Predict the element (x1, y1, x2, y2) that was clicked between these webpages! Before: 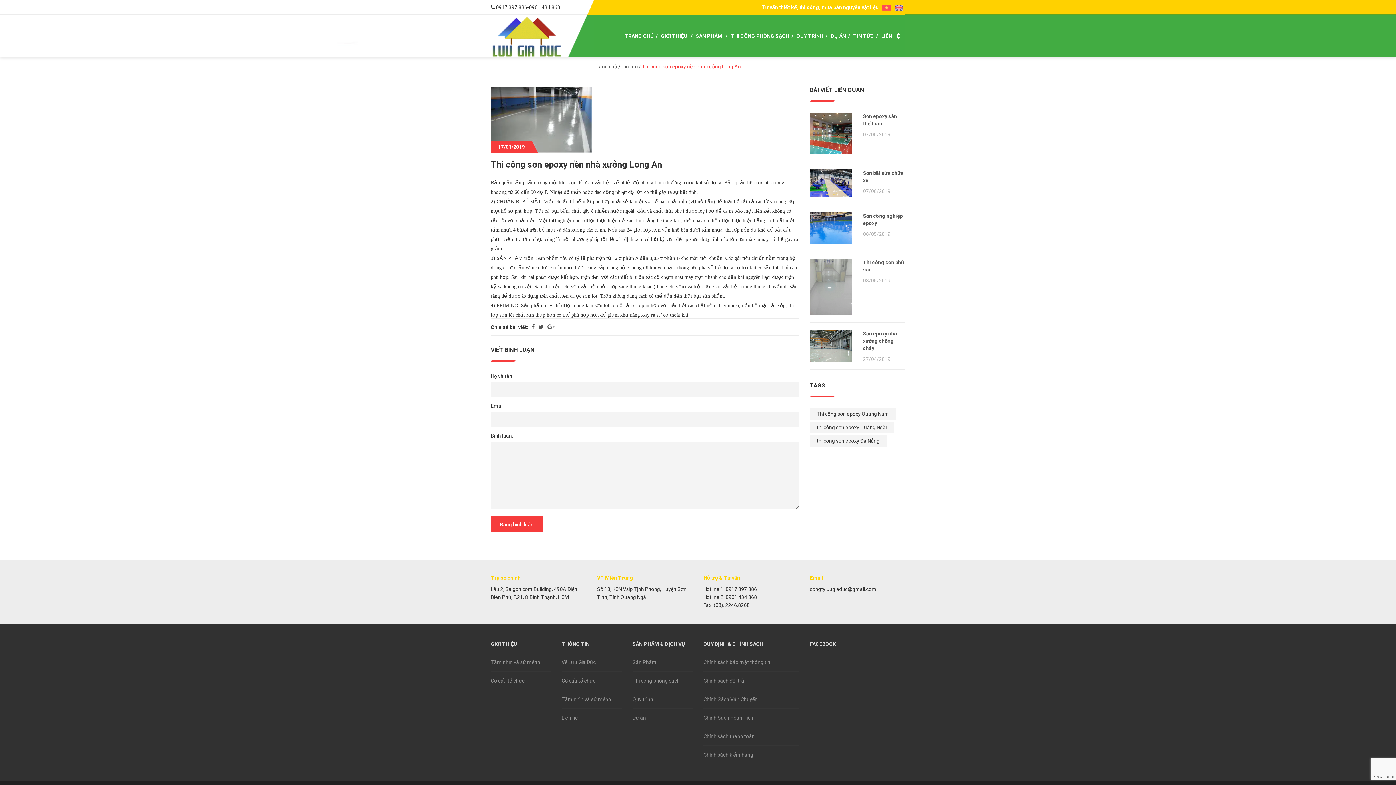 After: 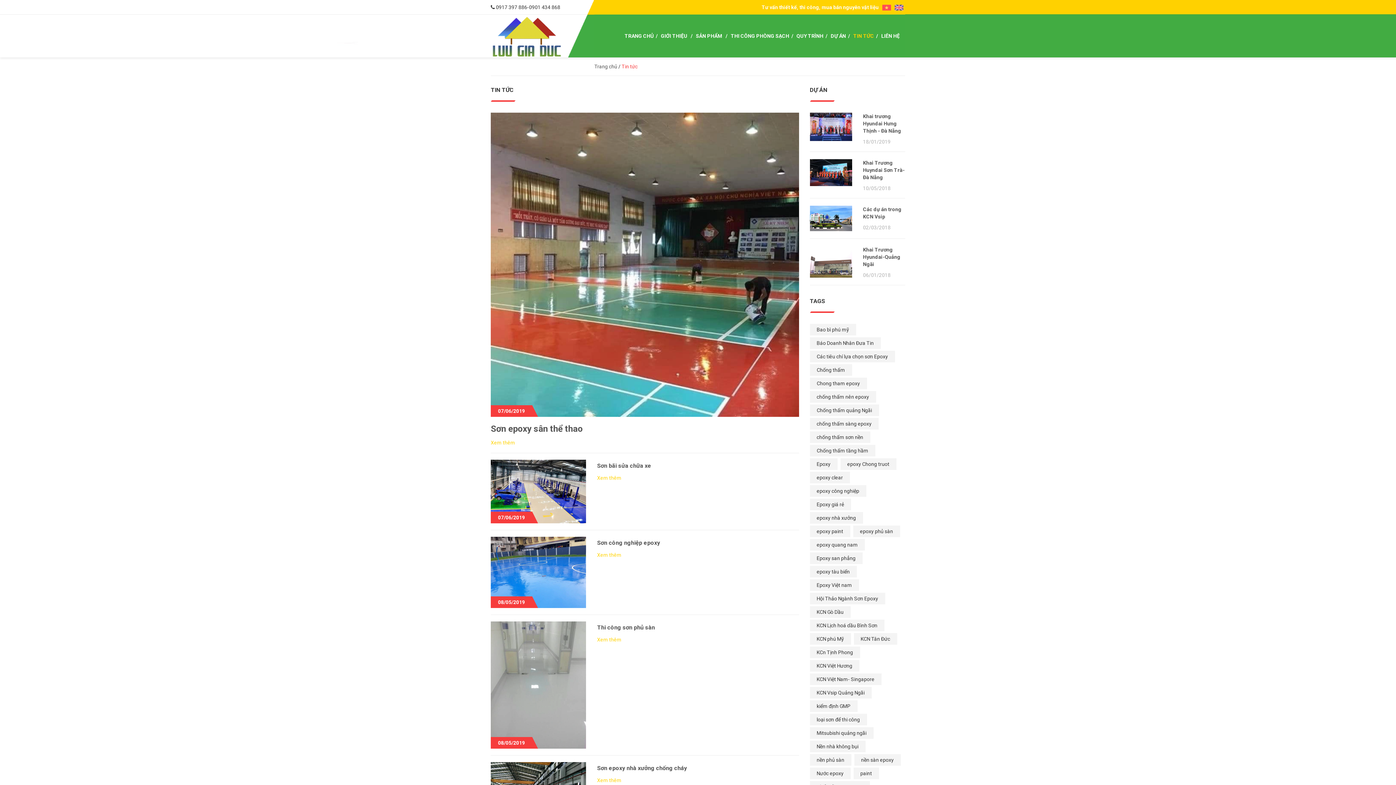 Action: bbox: (853, 33, 874, 38) label: TIN TỨC